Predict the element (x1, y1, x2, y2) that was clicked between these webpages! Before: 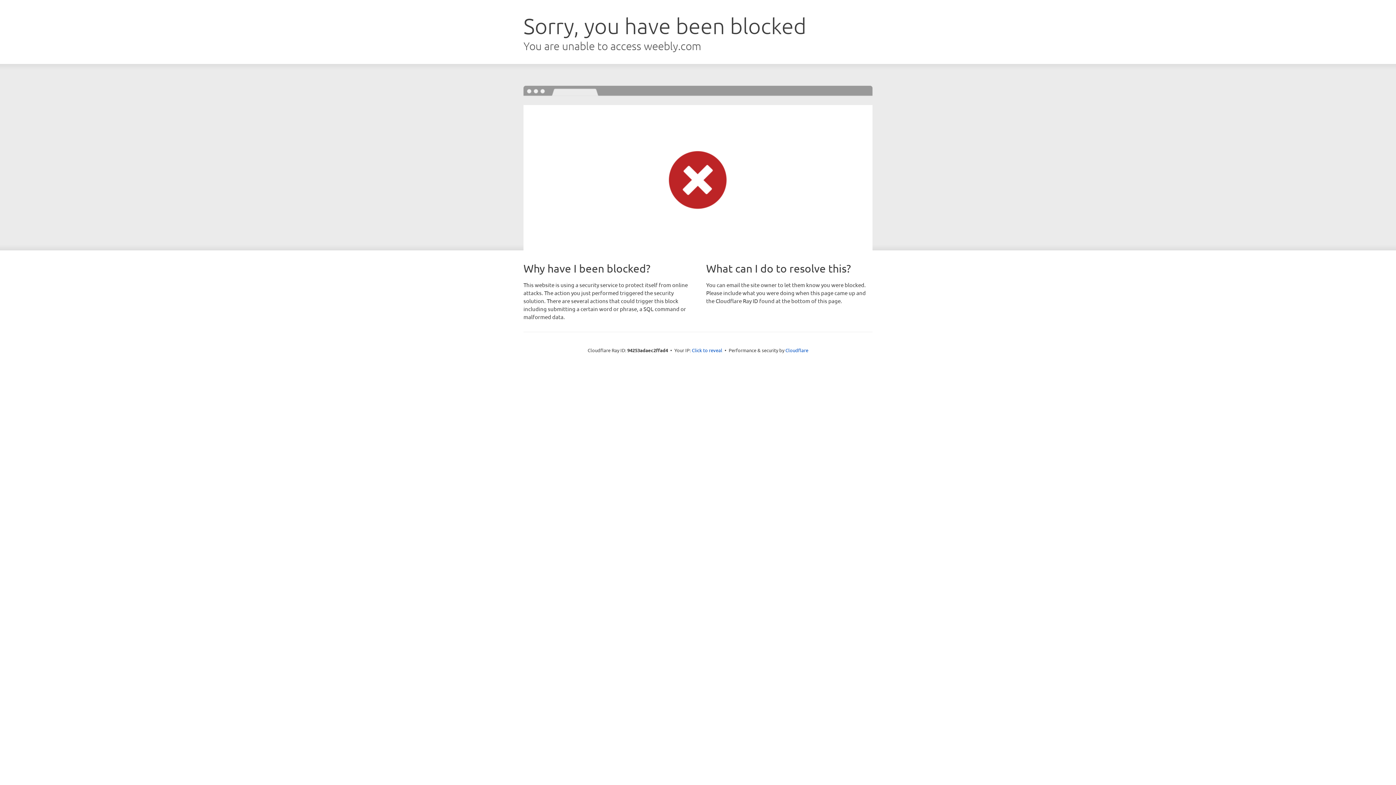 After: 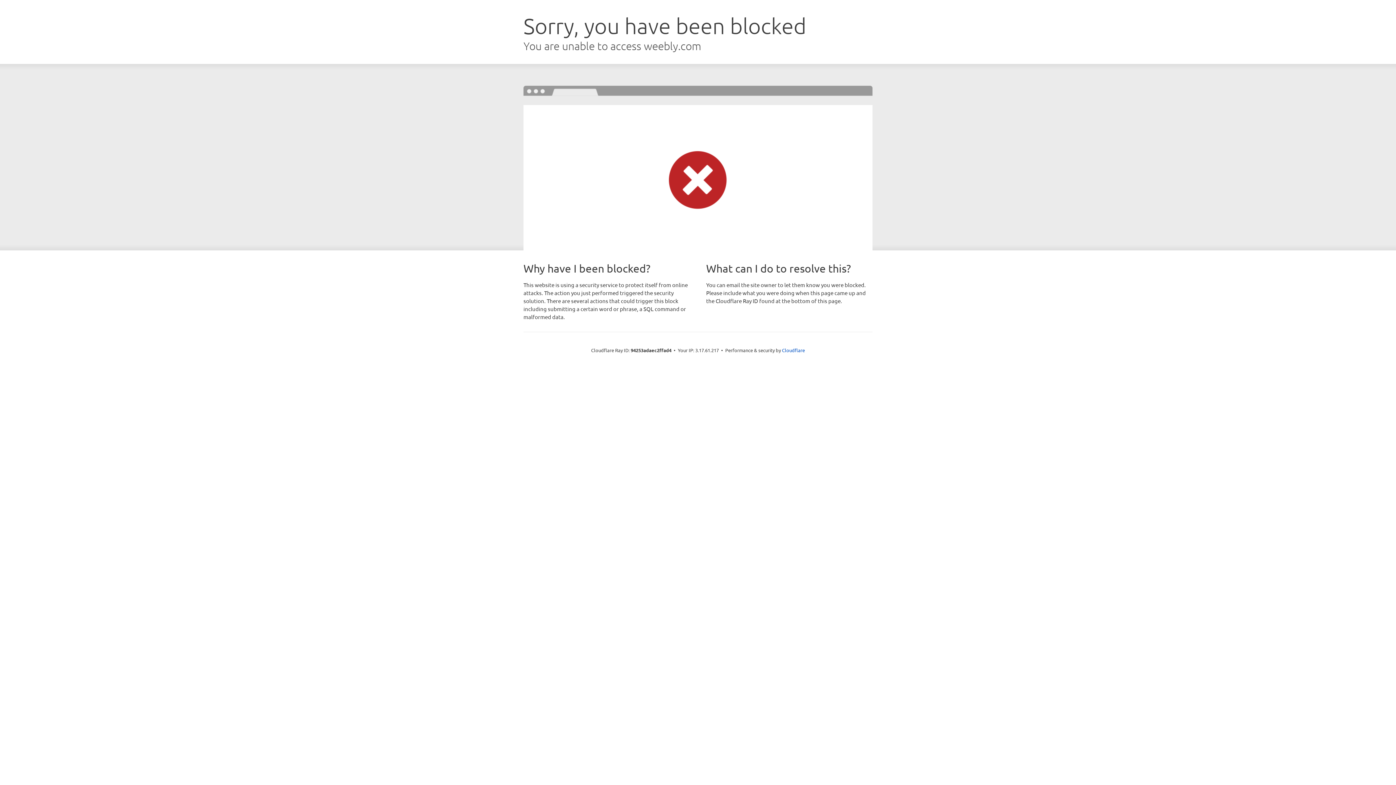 Action: bbox: (692, 346, 722, 353) label: Click to reveal